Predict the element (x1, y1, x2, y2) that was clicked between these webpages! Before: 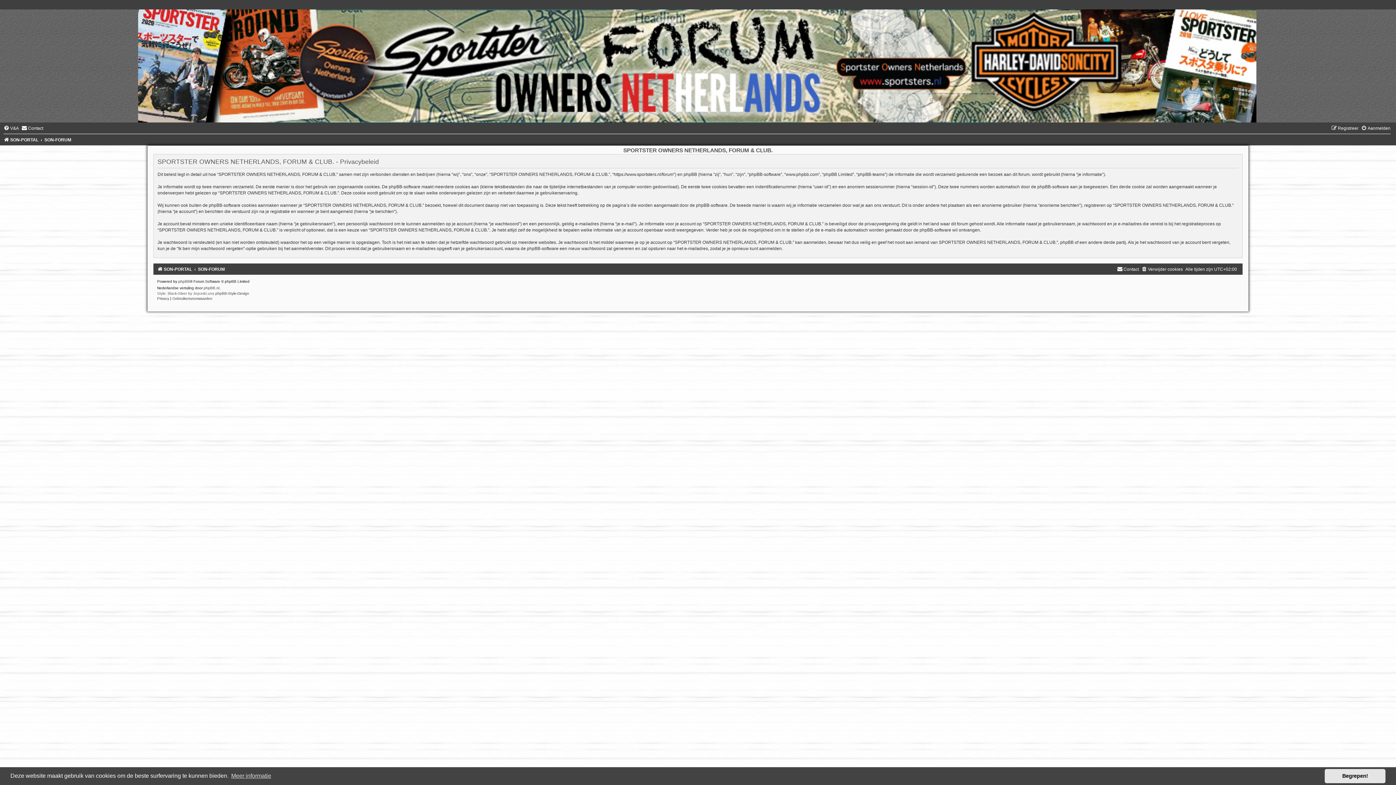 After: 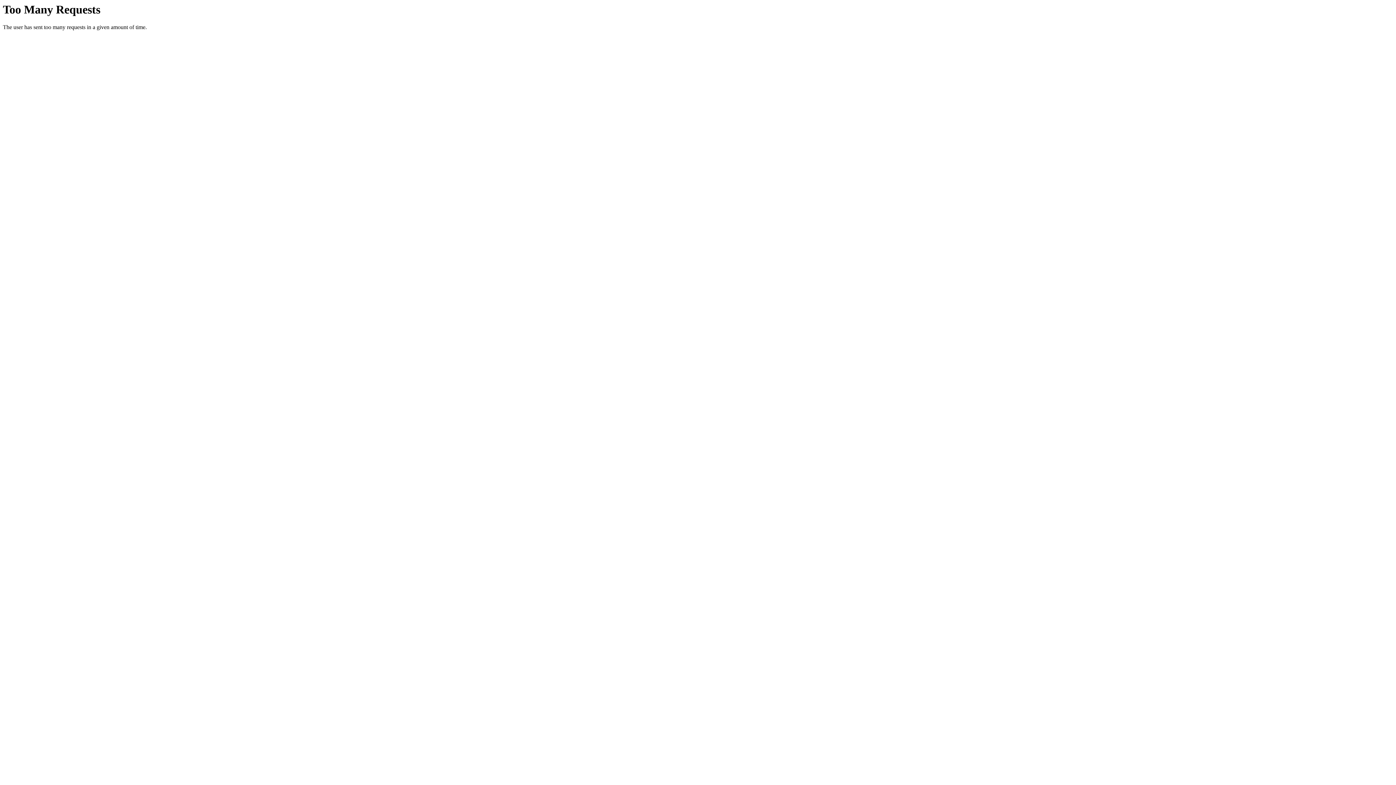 Action: label: phpBB-Style-Design bbox: (215, 291, 249, 295)